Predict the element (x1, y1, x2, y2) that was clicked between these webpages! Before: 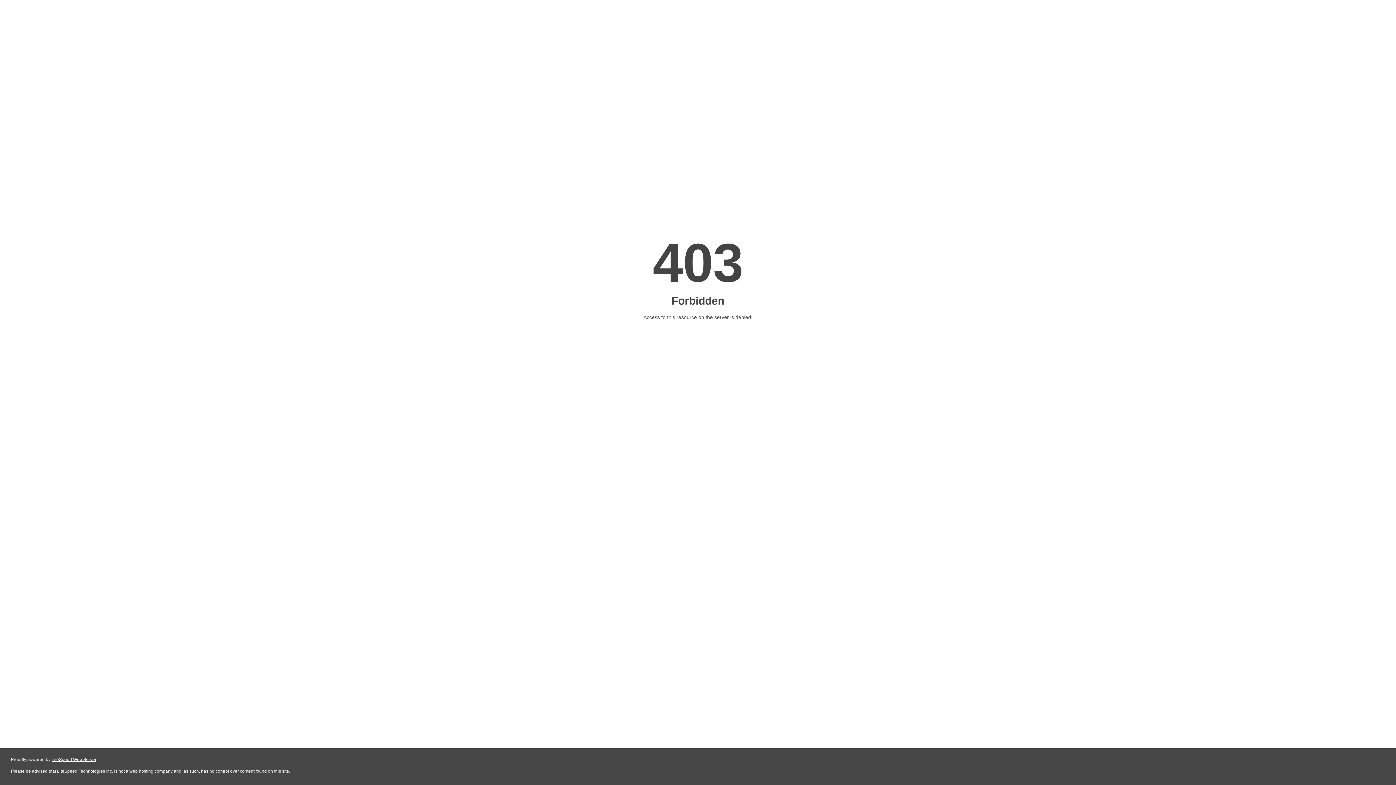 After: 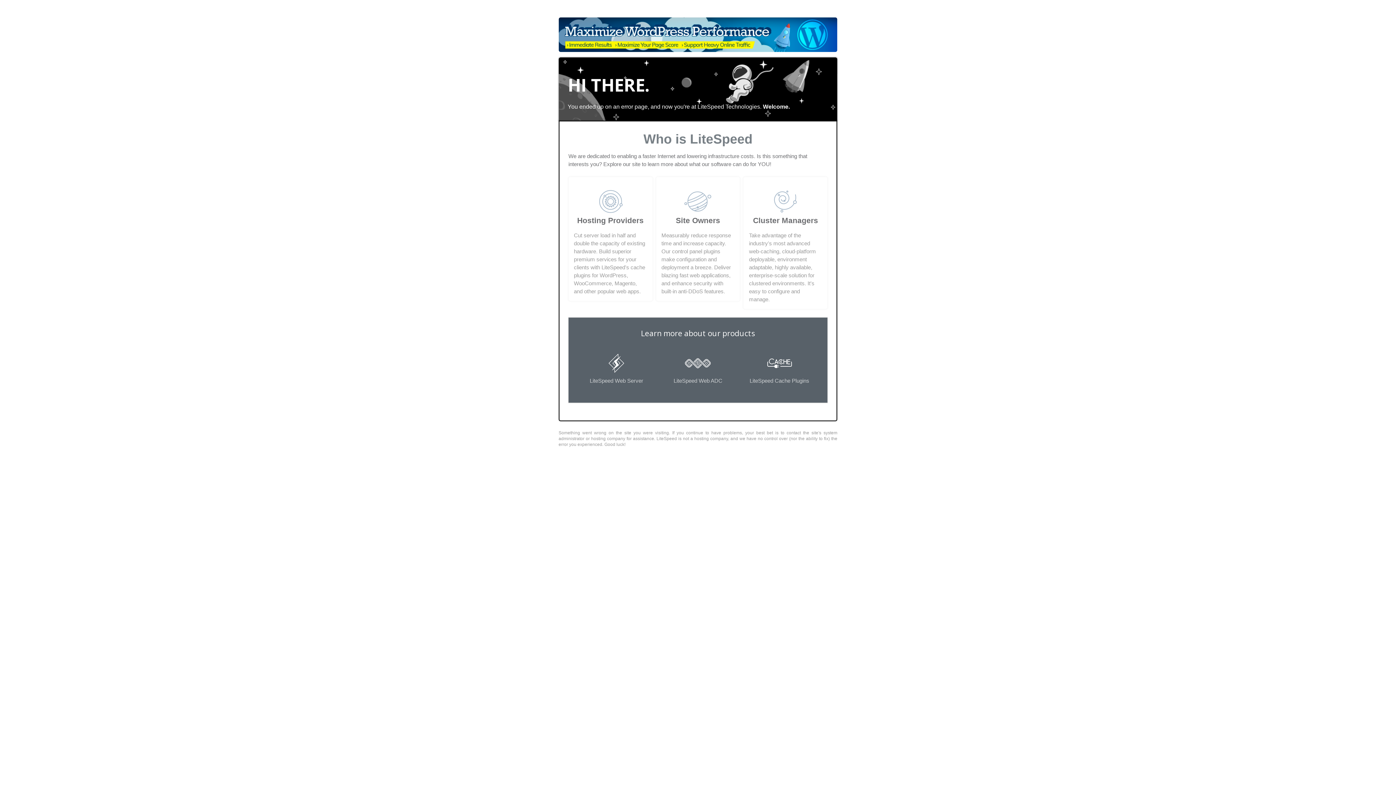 Action: bbox: (51, 757, 96, 762) label: LiteSpeed Web Server